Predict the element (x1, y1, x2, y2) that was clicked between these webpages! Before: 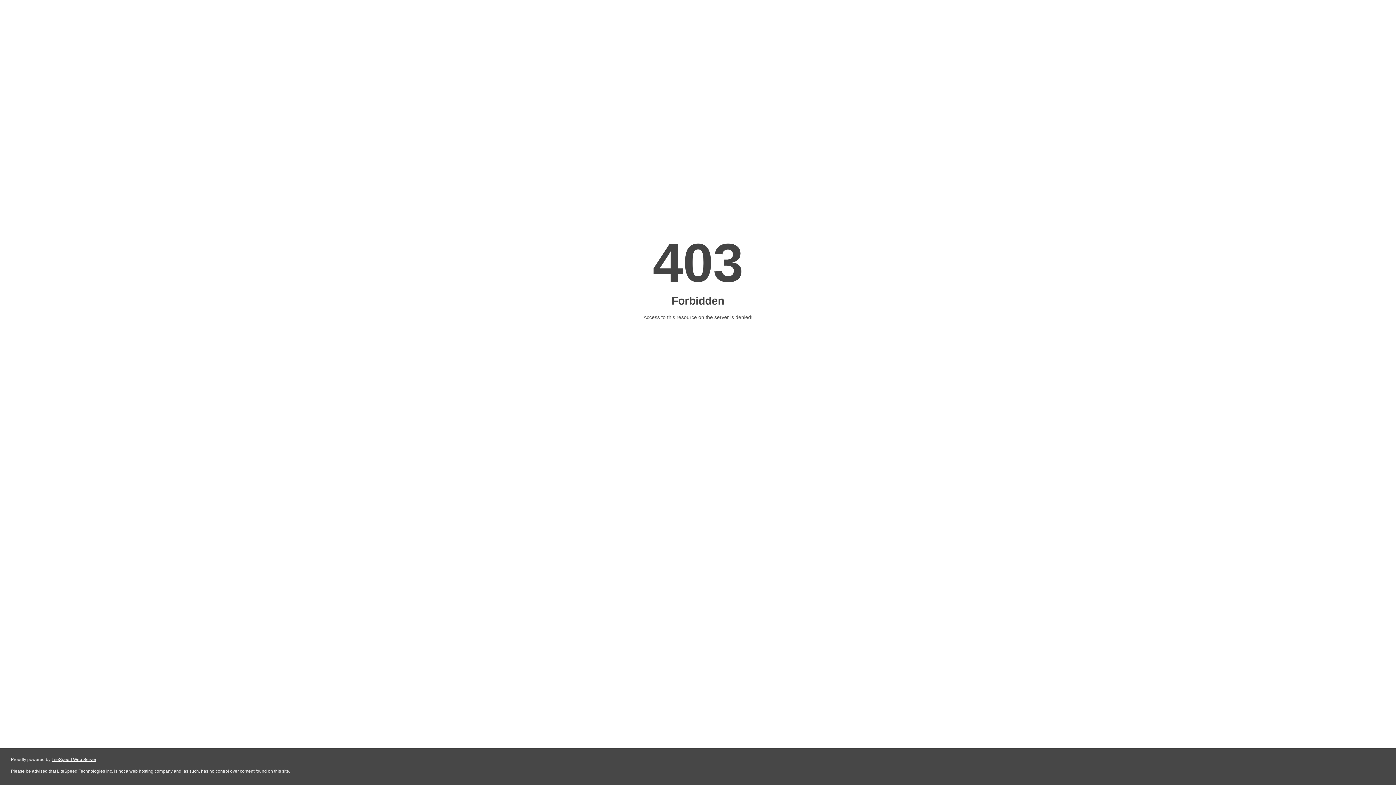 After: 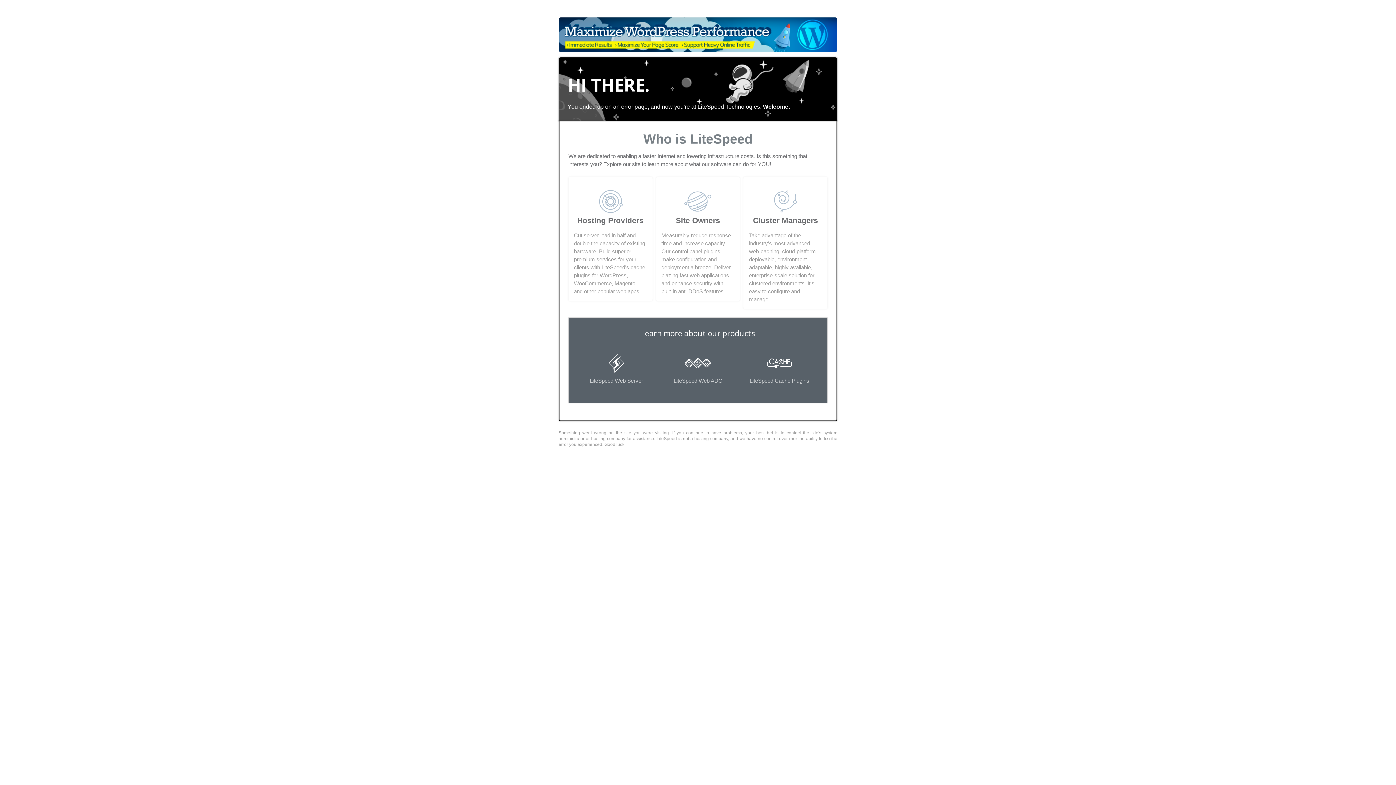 Action: bbox: (51, 757, 96, 762) label: LiteSpeed Web Server